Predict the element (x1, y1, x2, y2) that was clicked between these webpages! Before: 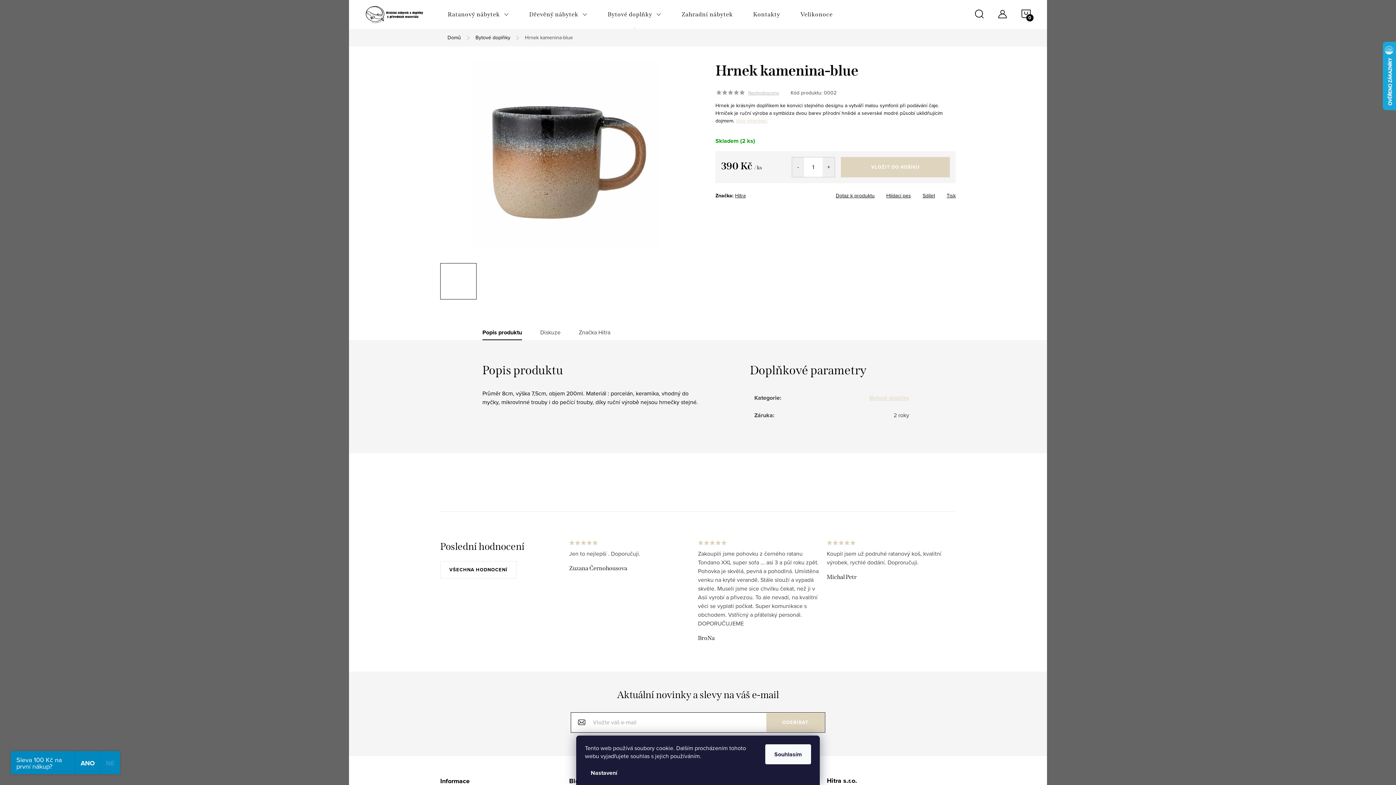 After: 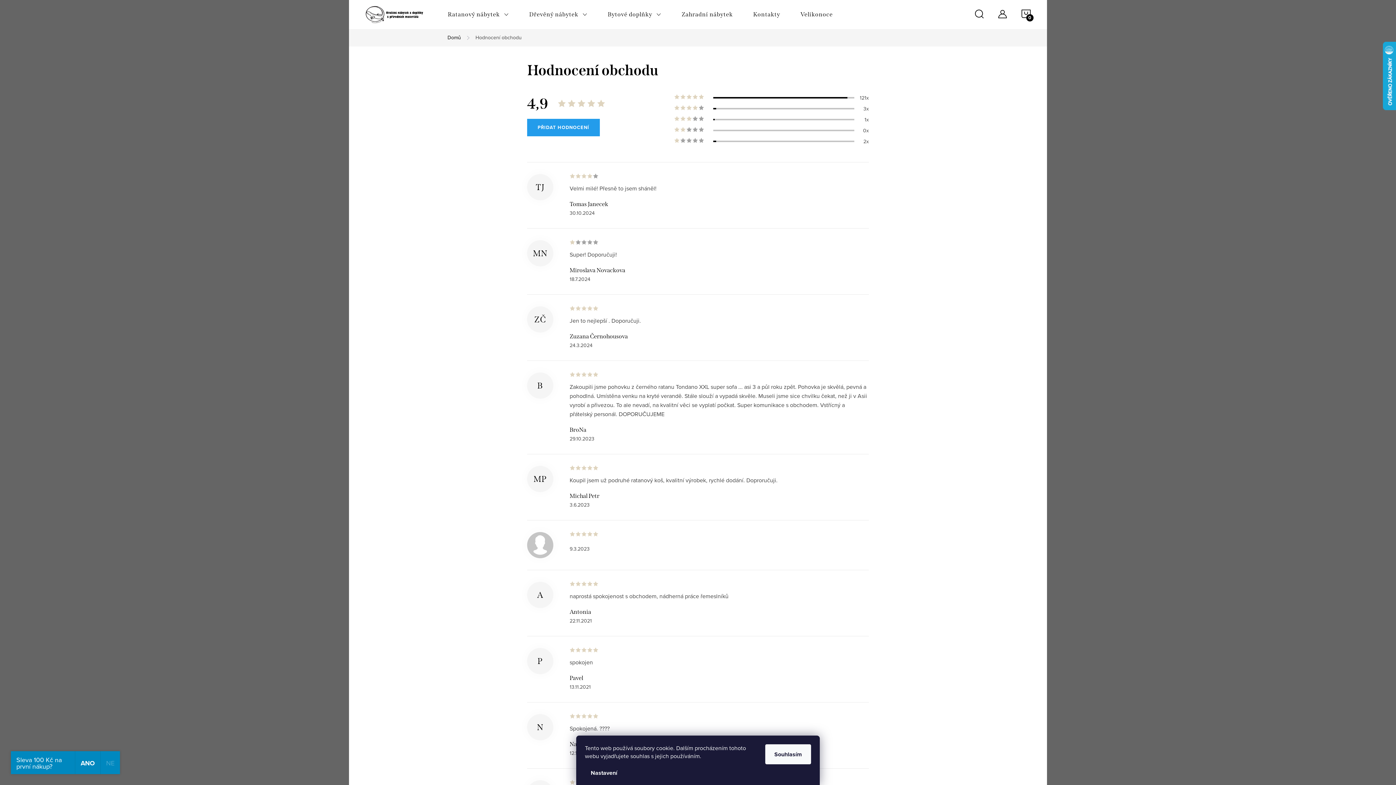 Action: label: VŠECHNA HODNOCENÍ bbox: (440, 561, 516, 578)